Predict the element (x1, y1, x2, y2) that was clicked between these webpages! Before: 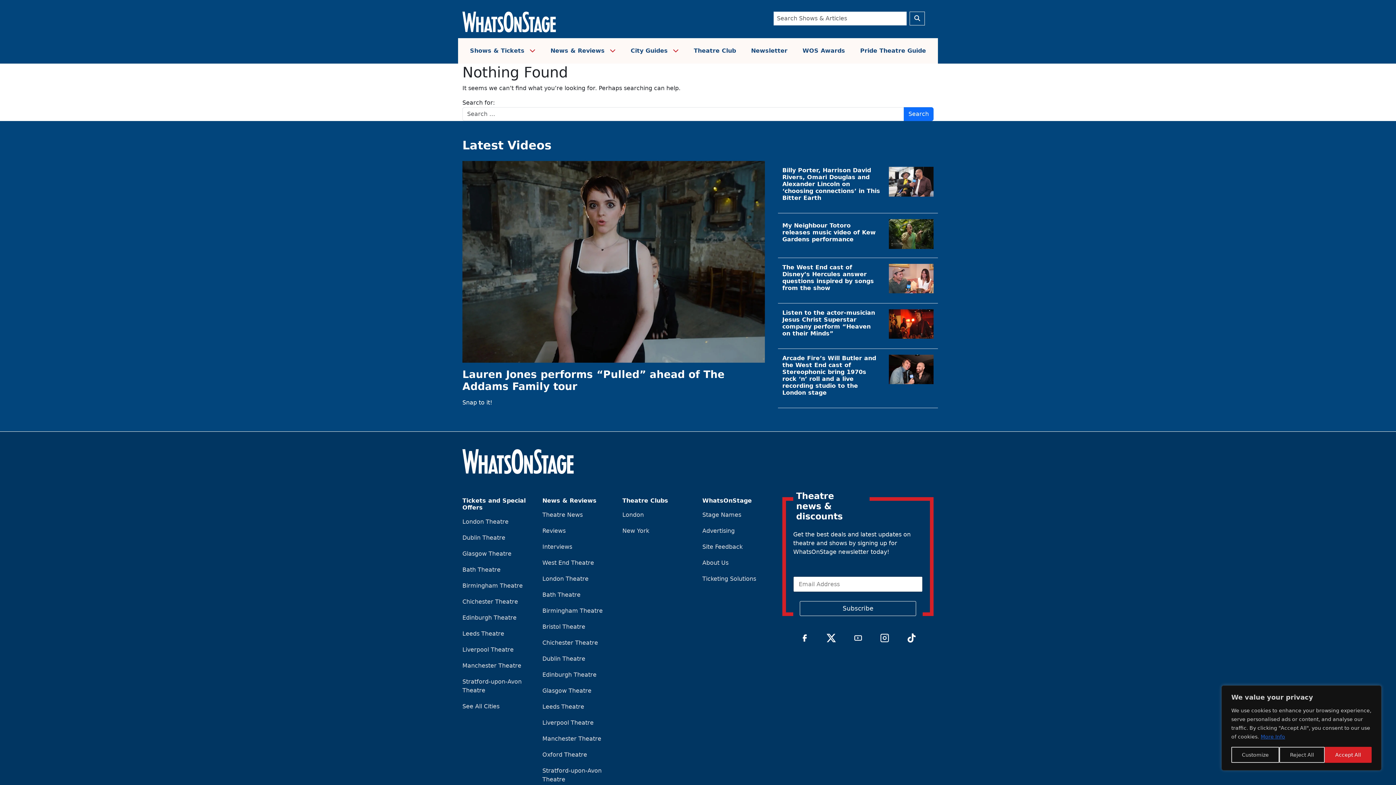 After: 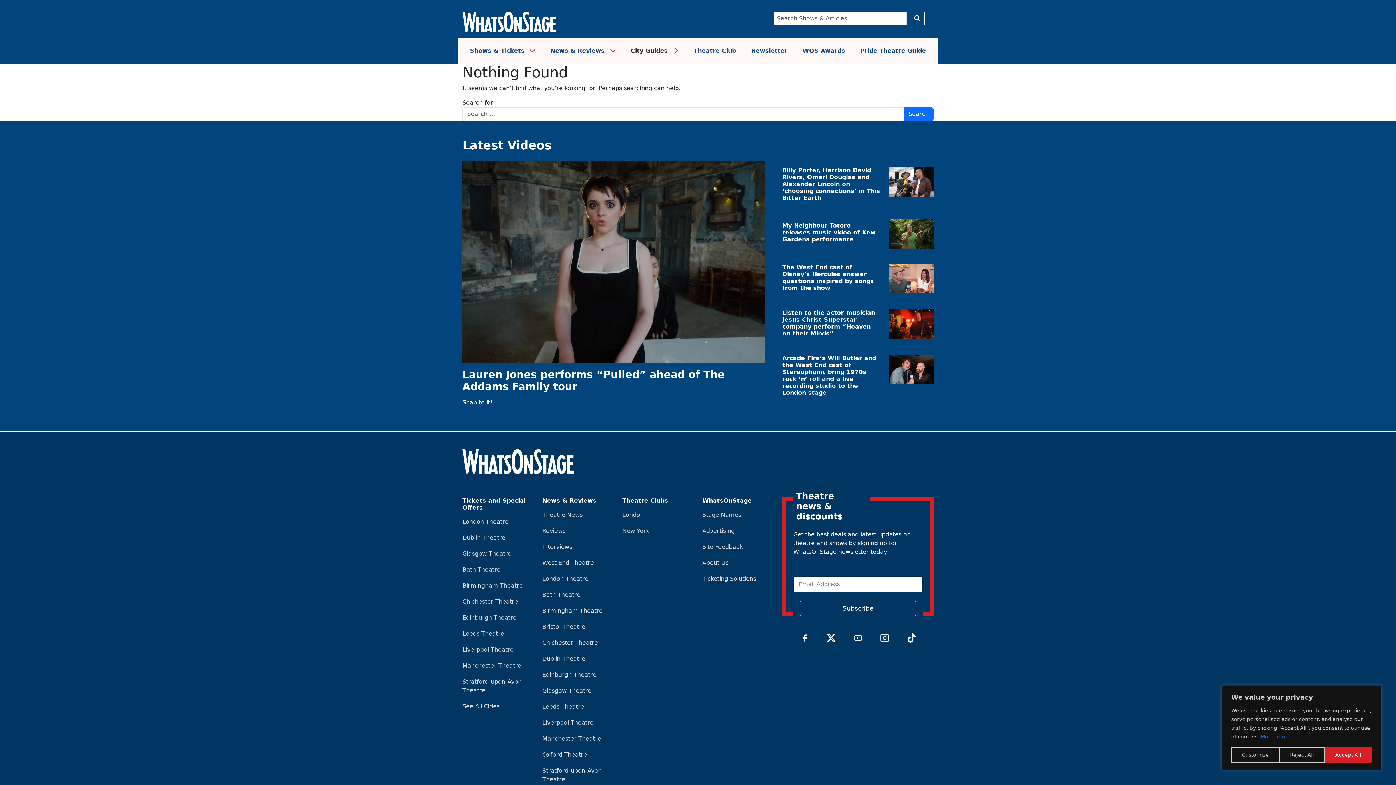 Action: bbox: (627, 42, 681, 58) label: City Guides 